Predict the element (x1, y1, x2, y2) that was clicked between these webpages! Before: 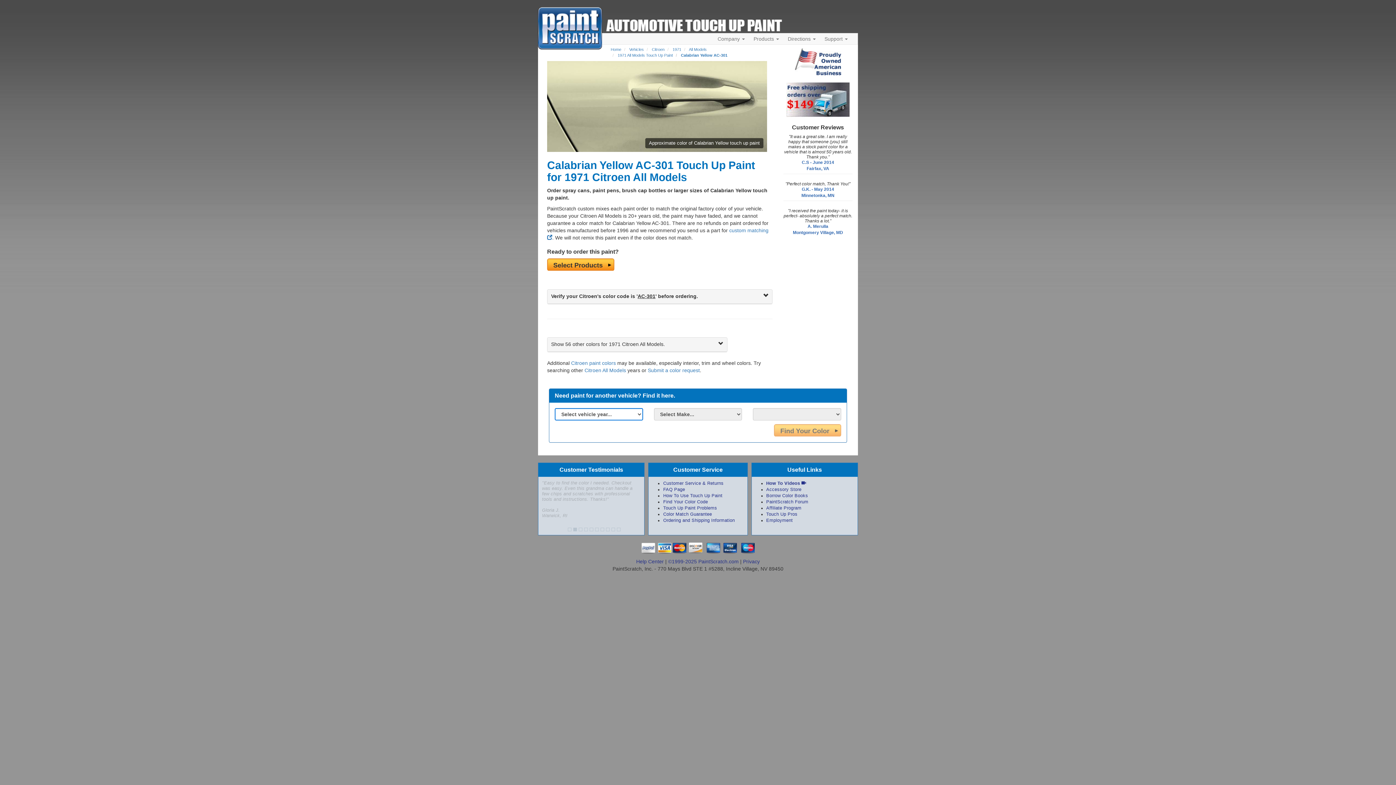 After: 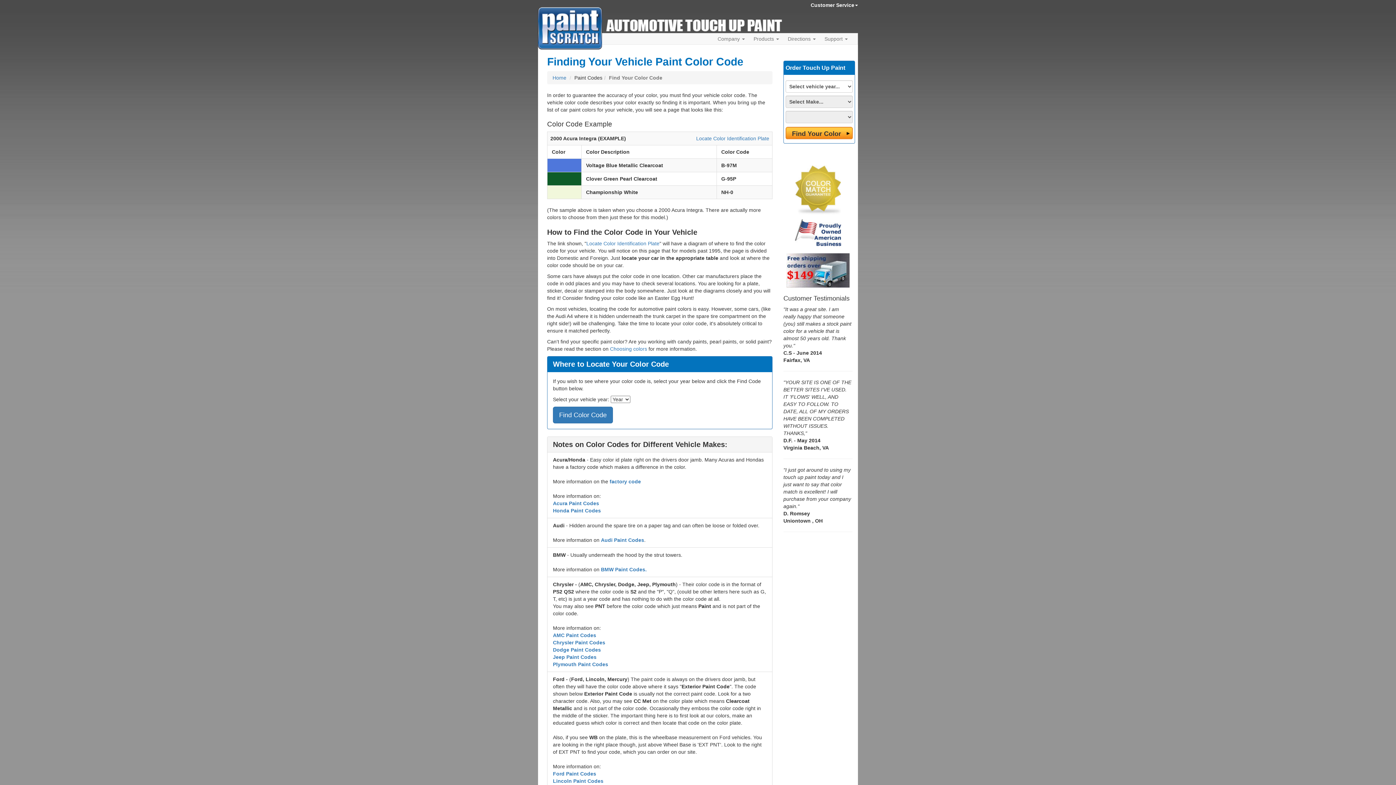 Action: bbox: (663, 499, 708, 504) label: Find Your Color Code